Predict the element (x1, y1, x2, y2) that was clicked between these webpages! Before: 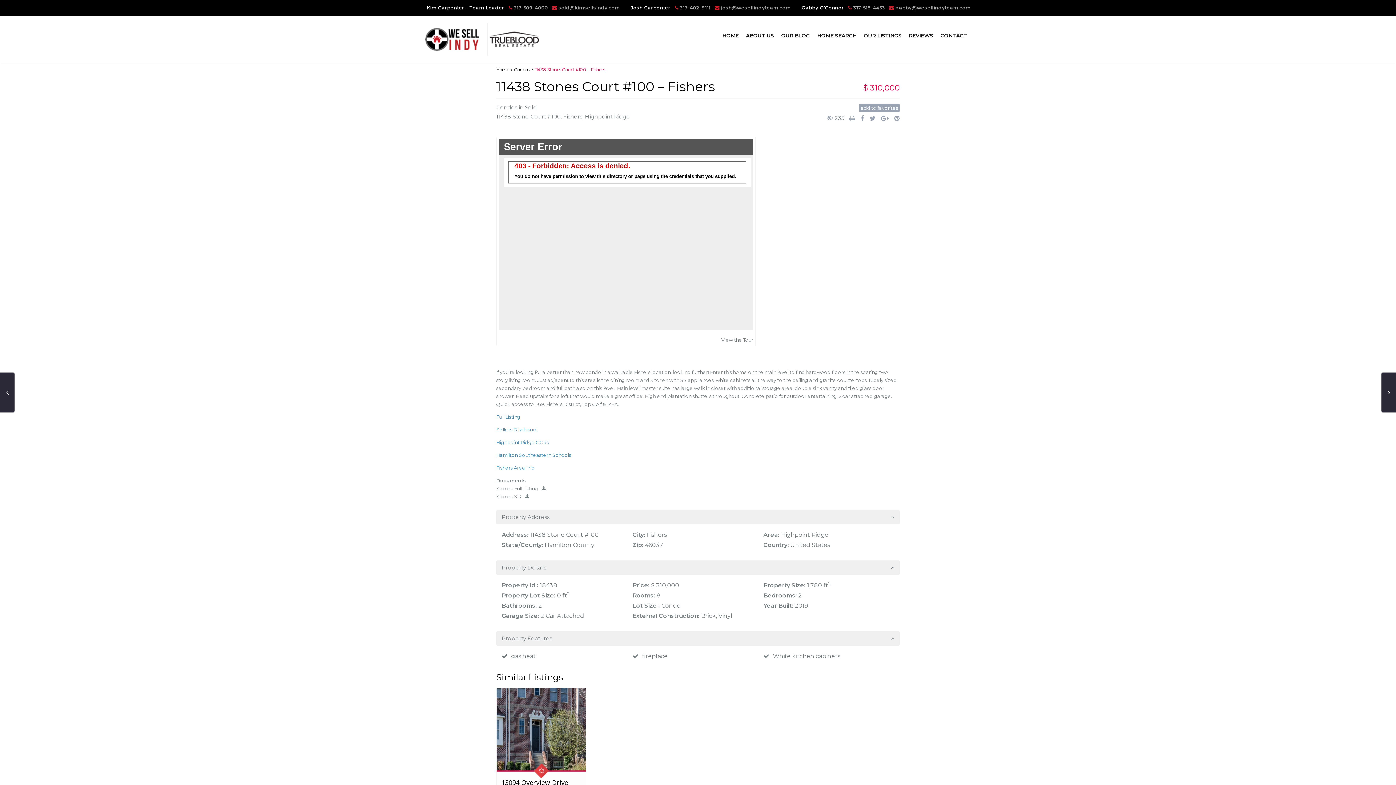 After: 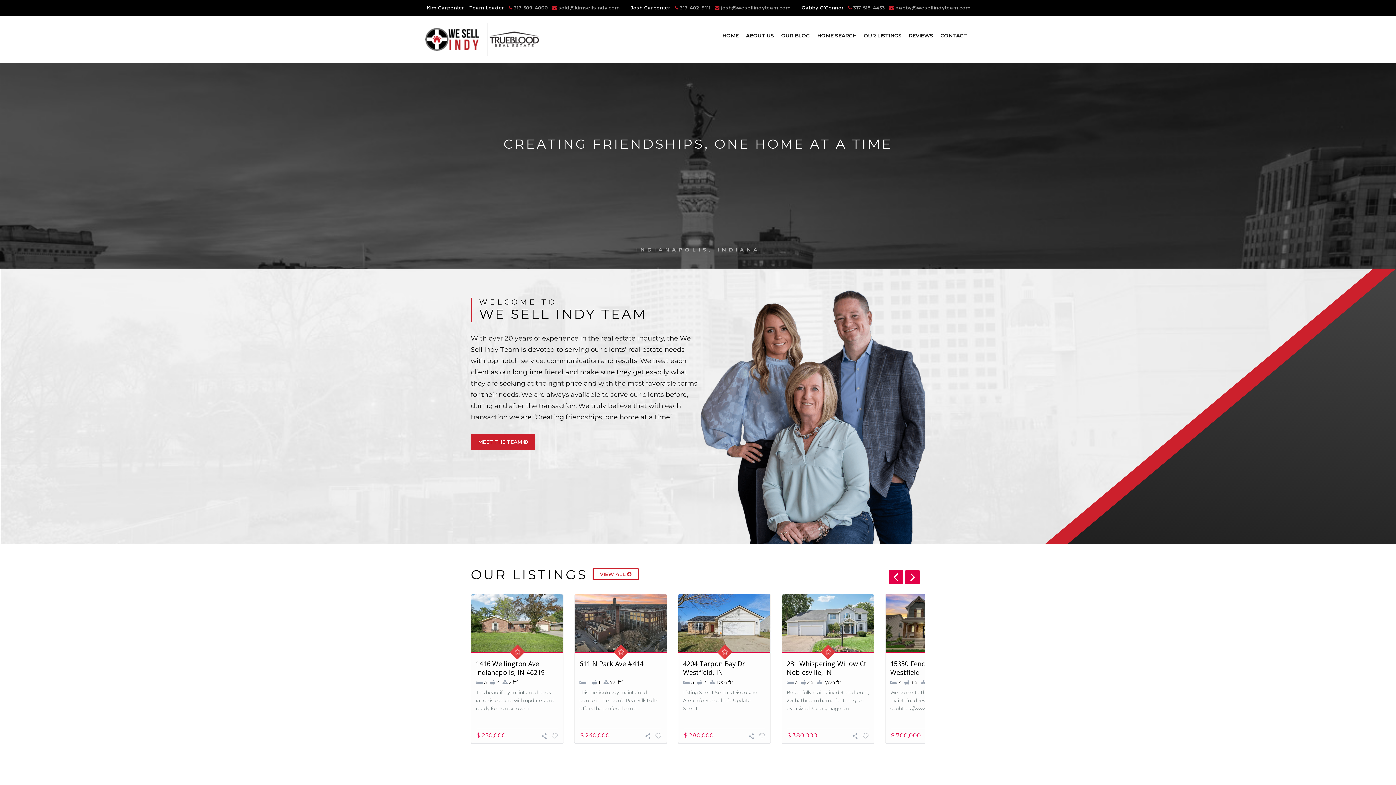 Action: bbox: (425, 35, 540, 42)